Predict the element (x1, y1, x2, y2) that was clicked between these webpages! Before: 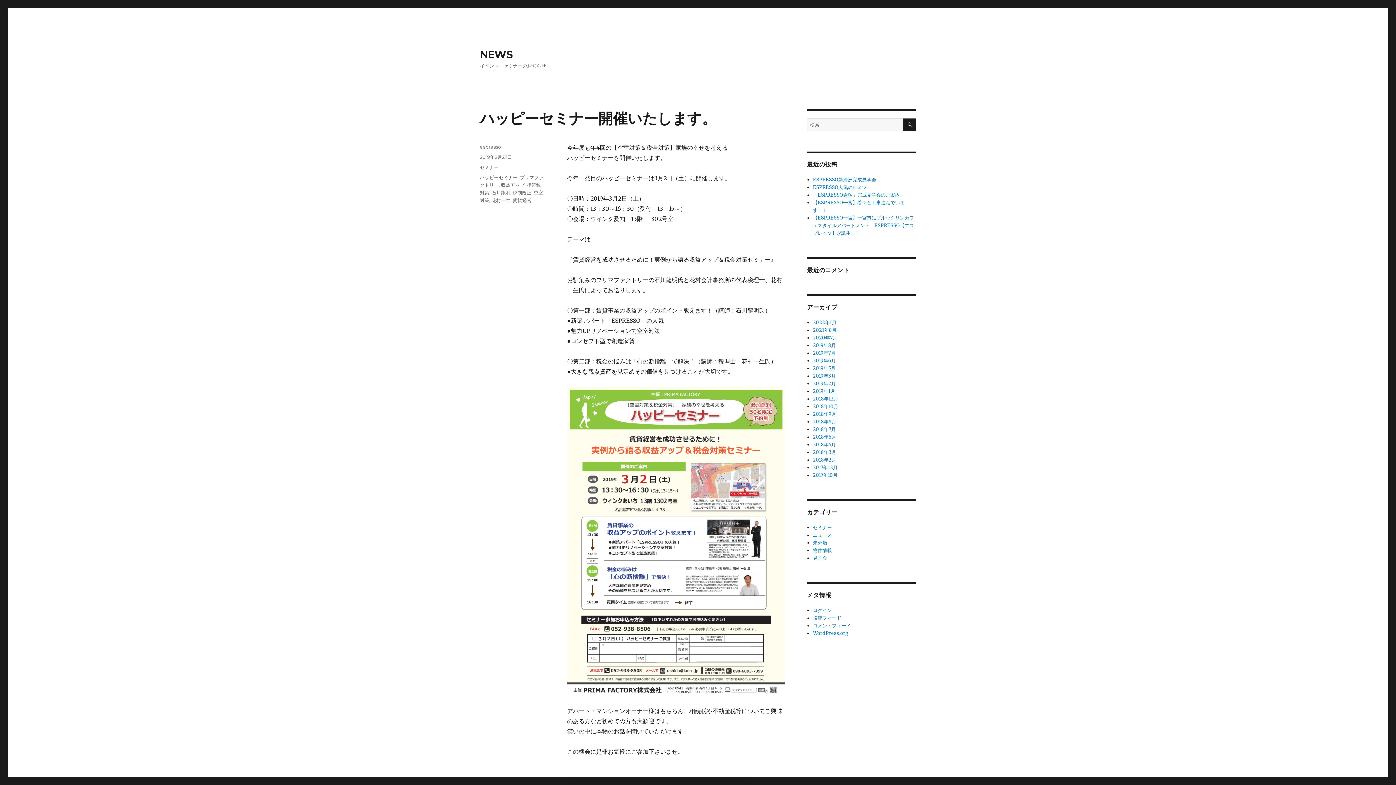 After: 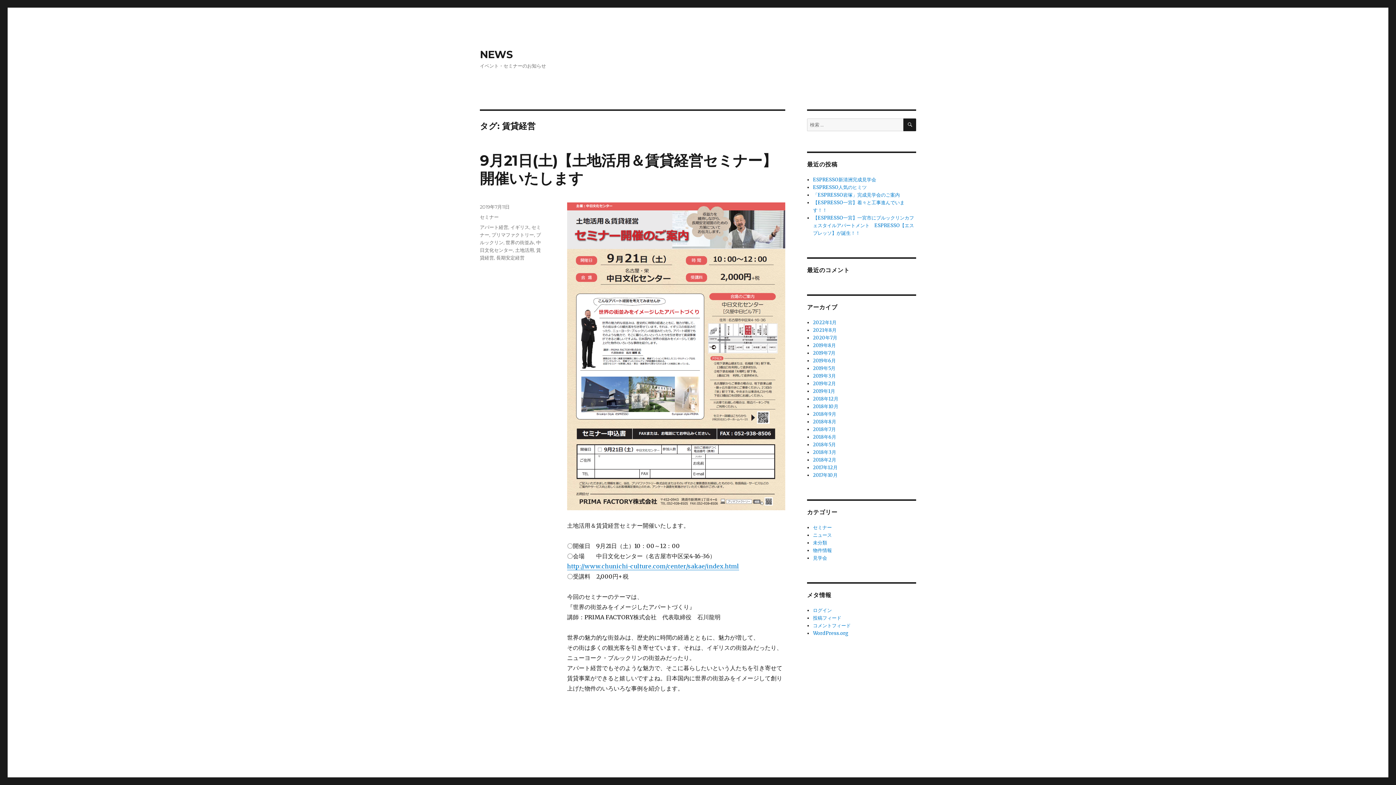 Action: label: 賃貸経営 bbox: (512, 197, 531, 203)